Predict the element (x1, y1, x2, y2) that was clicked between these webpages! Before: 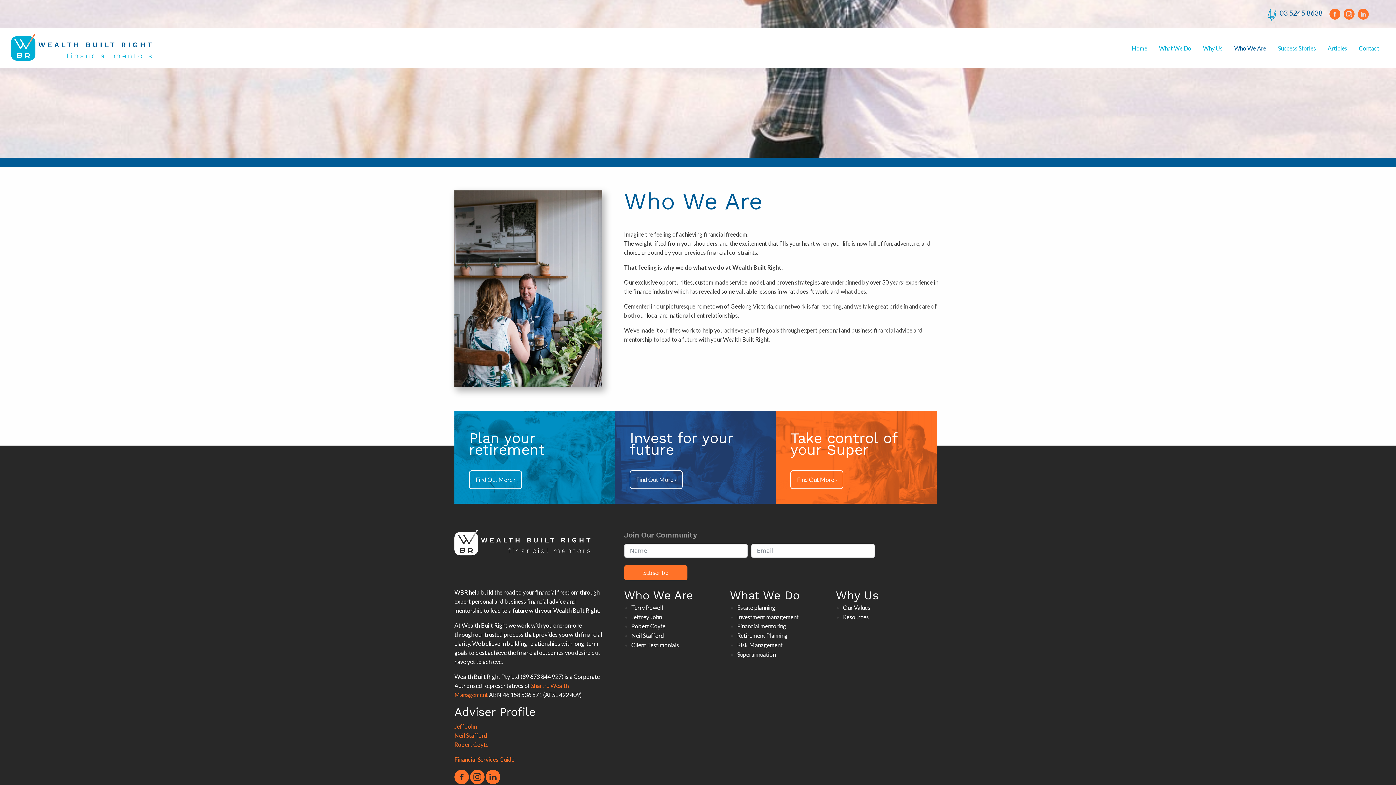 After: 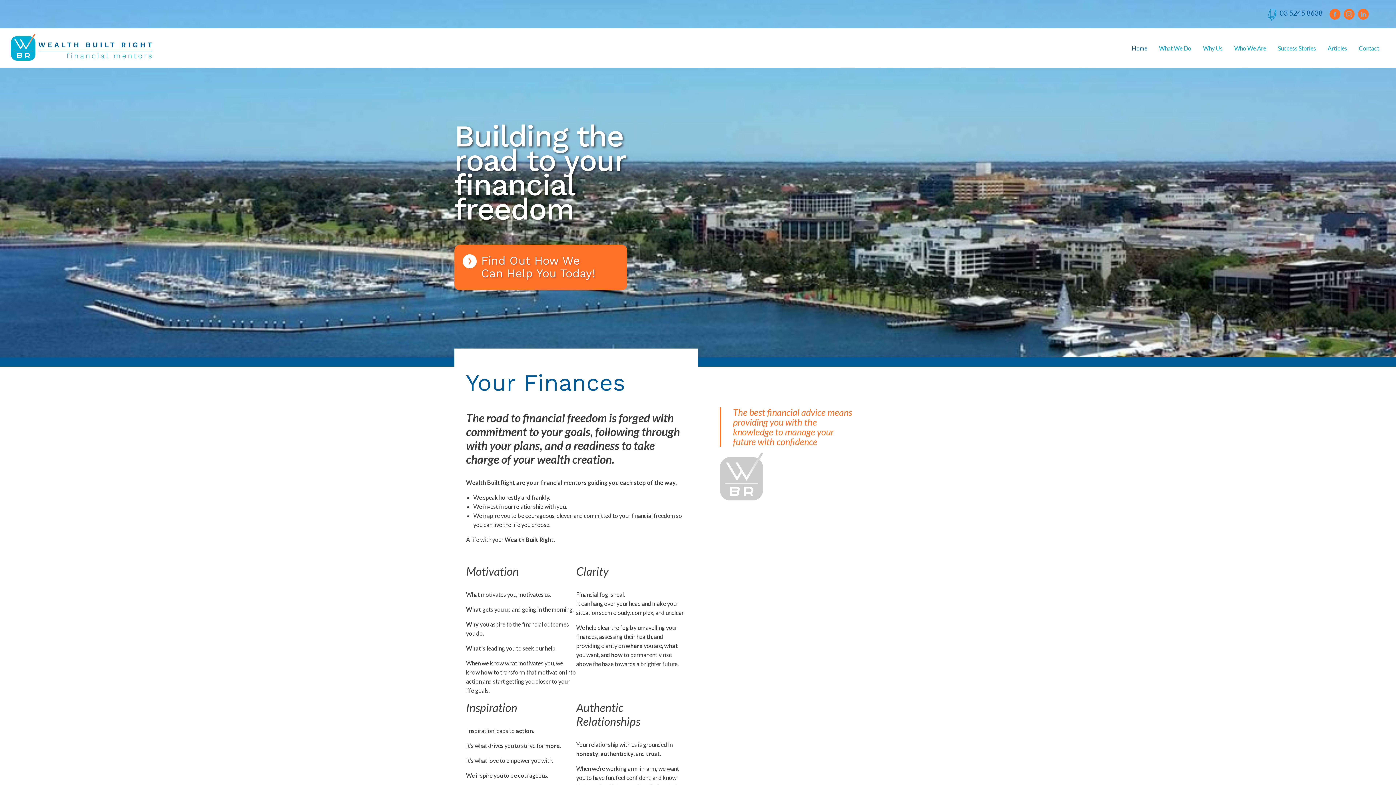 Action: label: Home bbox: (1126, 41, 1153, 55)